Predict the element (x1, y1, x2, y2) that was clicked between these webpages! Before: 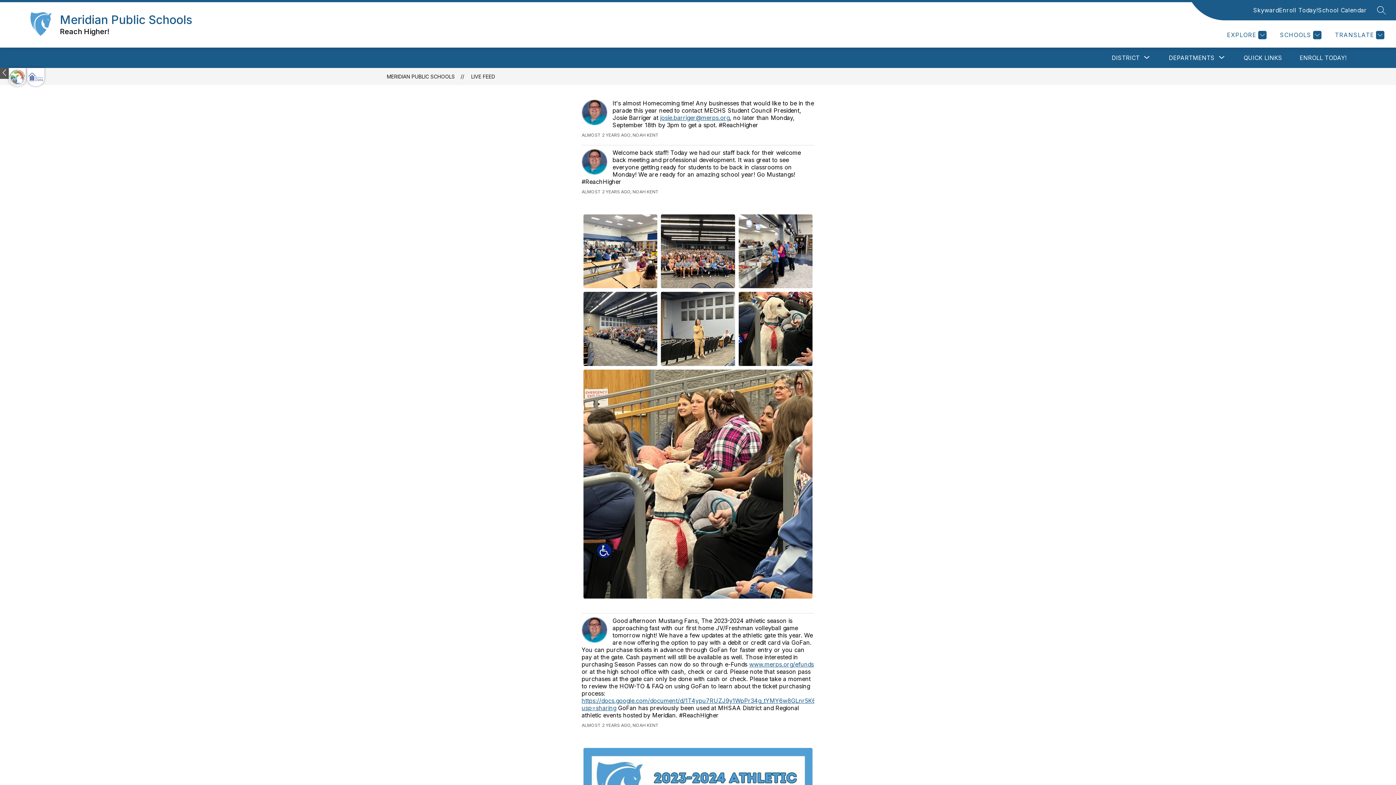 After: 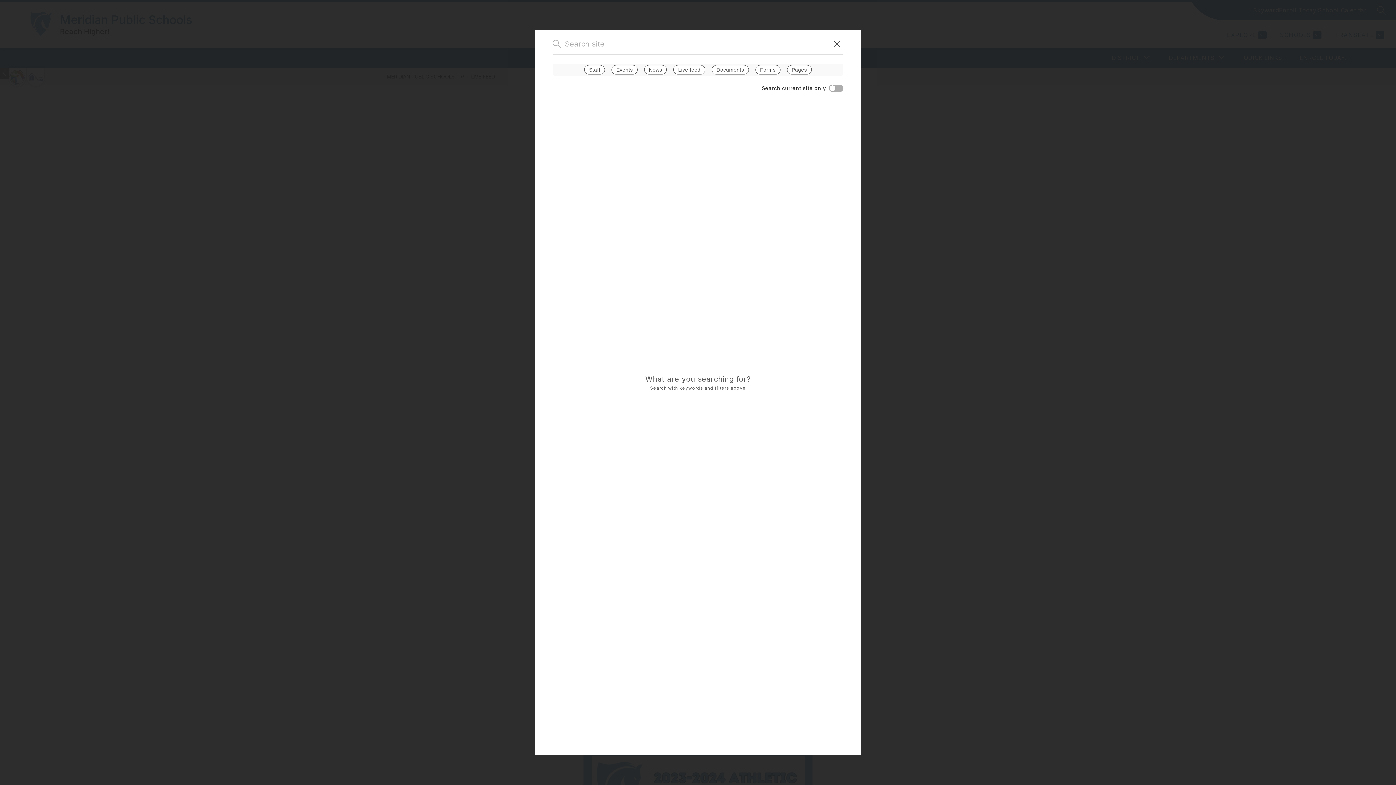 Action: label: SEARCH SITE bbox: (1377, 5, 1386, 14)